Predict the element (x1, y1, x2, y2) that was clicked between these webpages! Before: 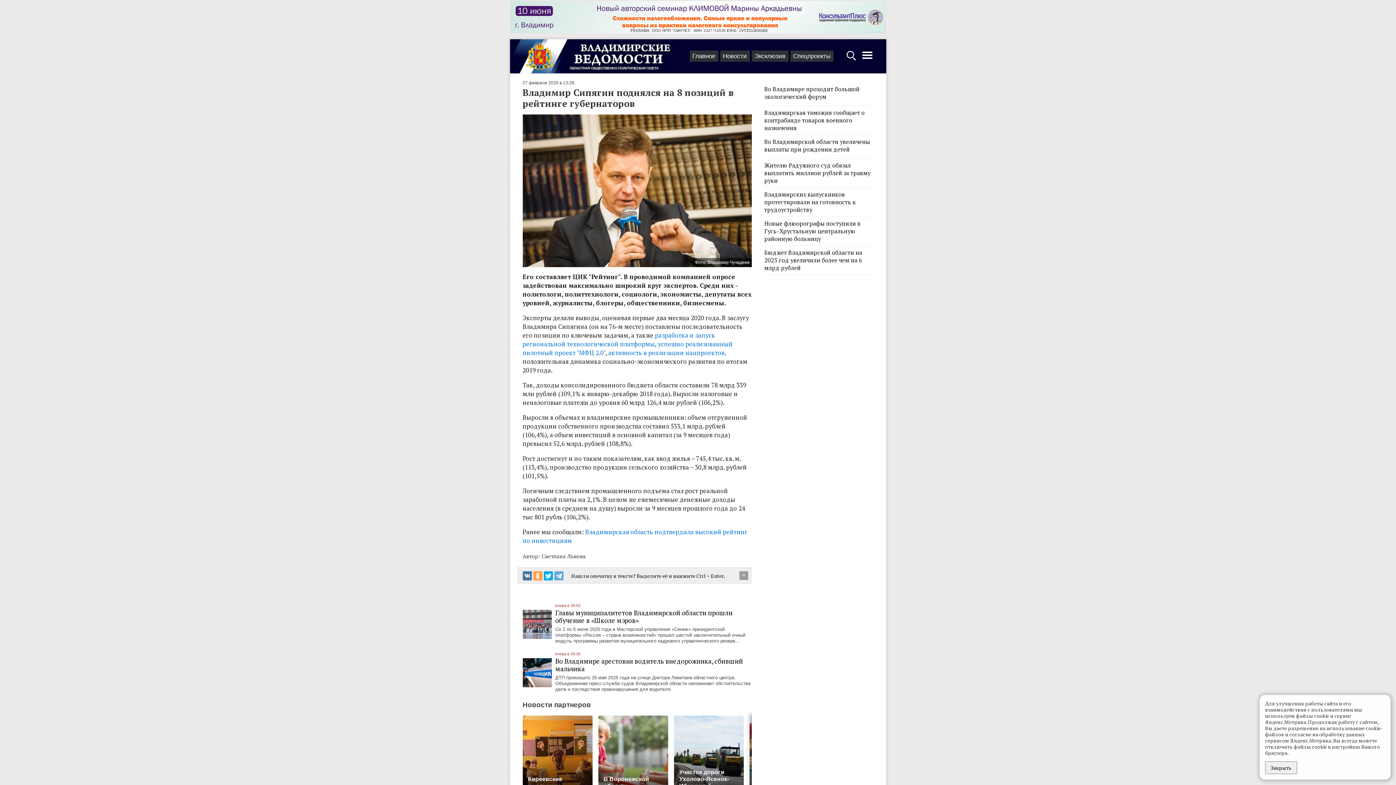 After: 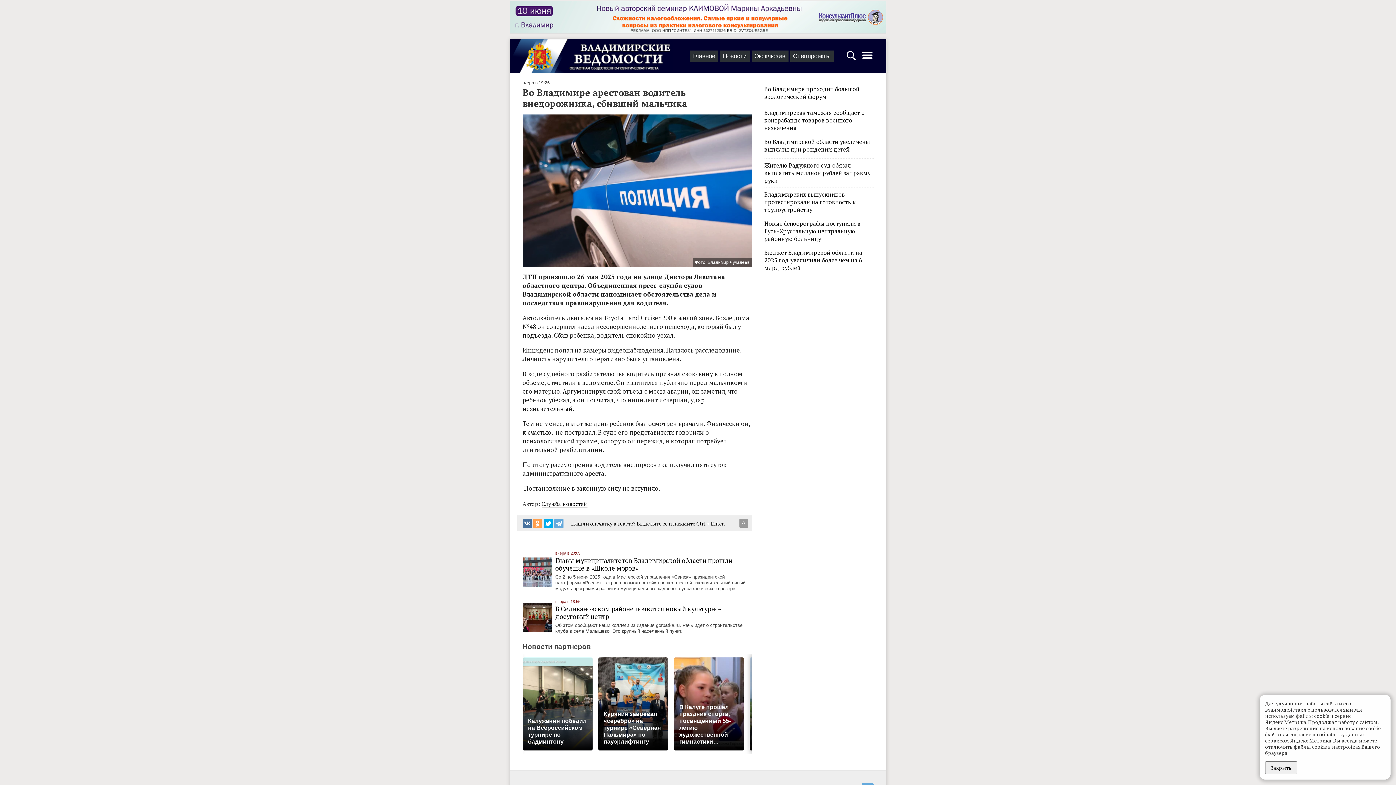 Action: label: Во Владимире арестован водитель внедорожника, сбивший мальчика bbox: (555, 657, 743, 673)